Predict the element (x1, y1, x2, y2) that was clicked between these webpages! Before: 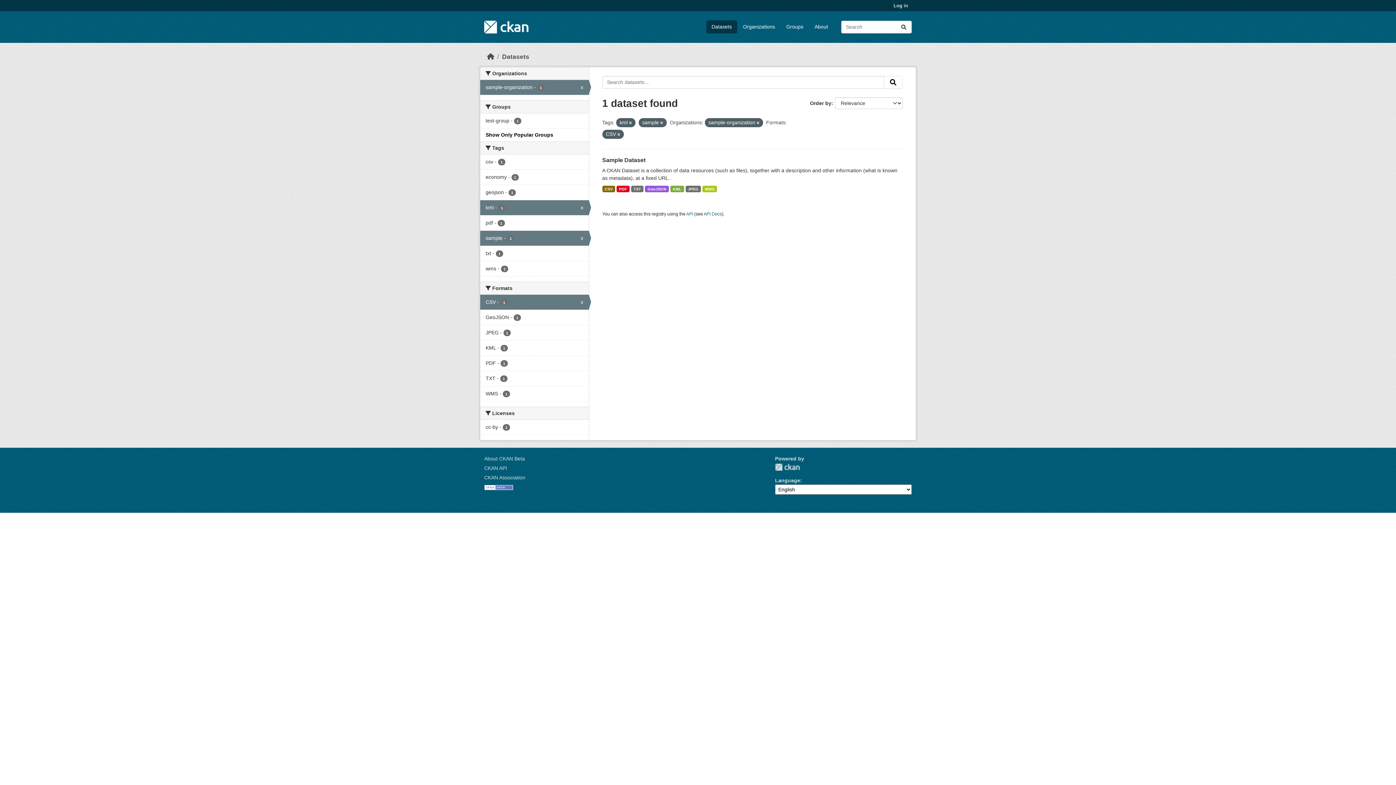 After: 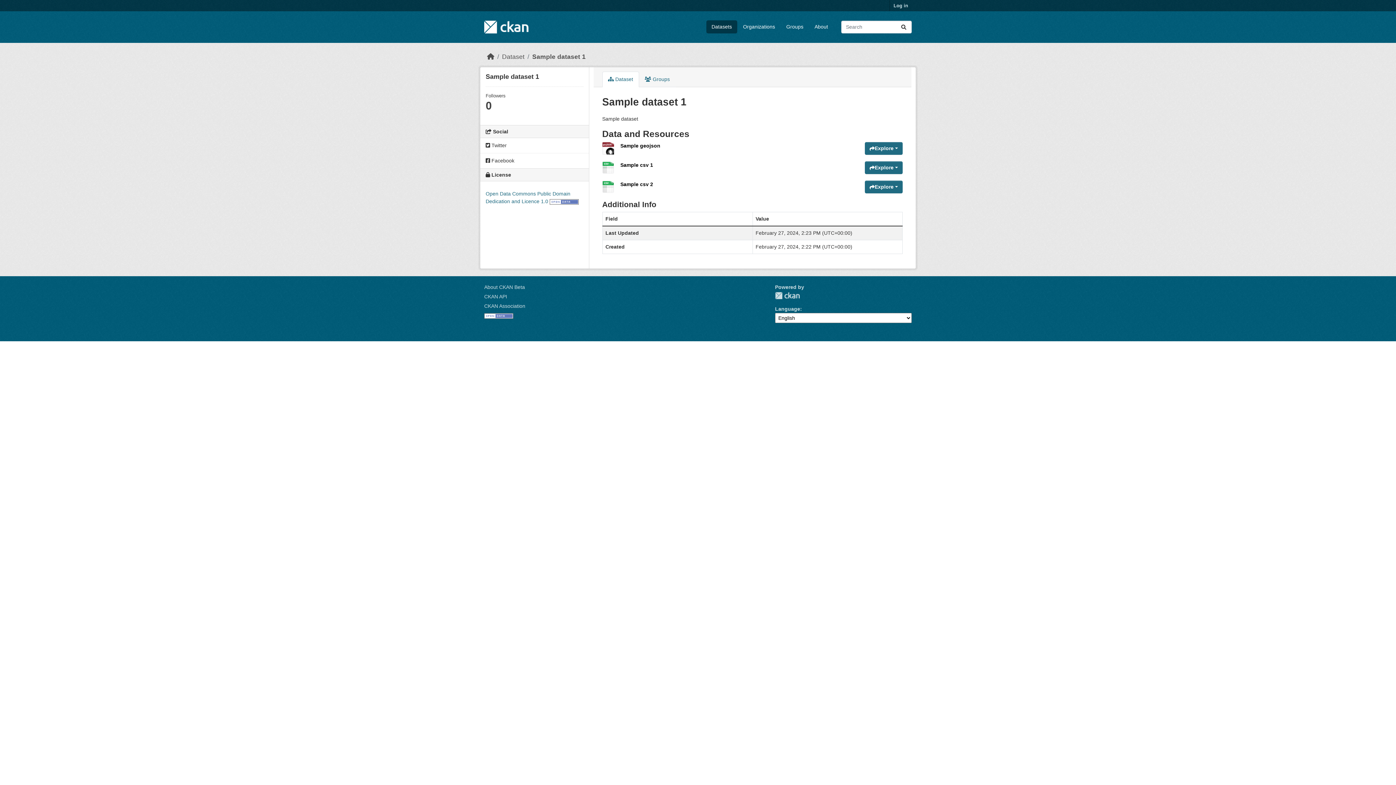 Action: label: CSV bbox: (602, 185, 615, 192)